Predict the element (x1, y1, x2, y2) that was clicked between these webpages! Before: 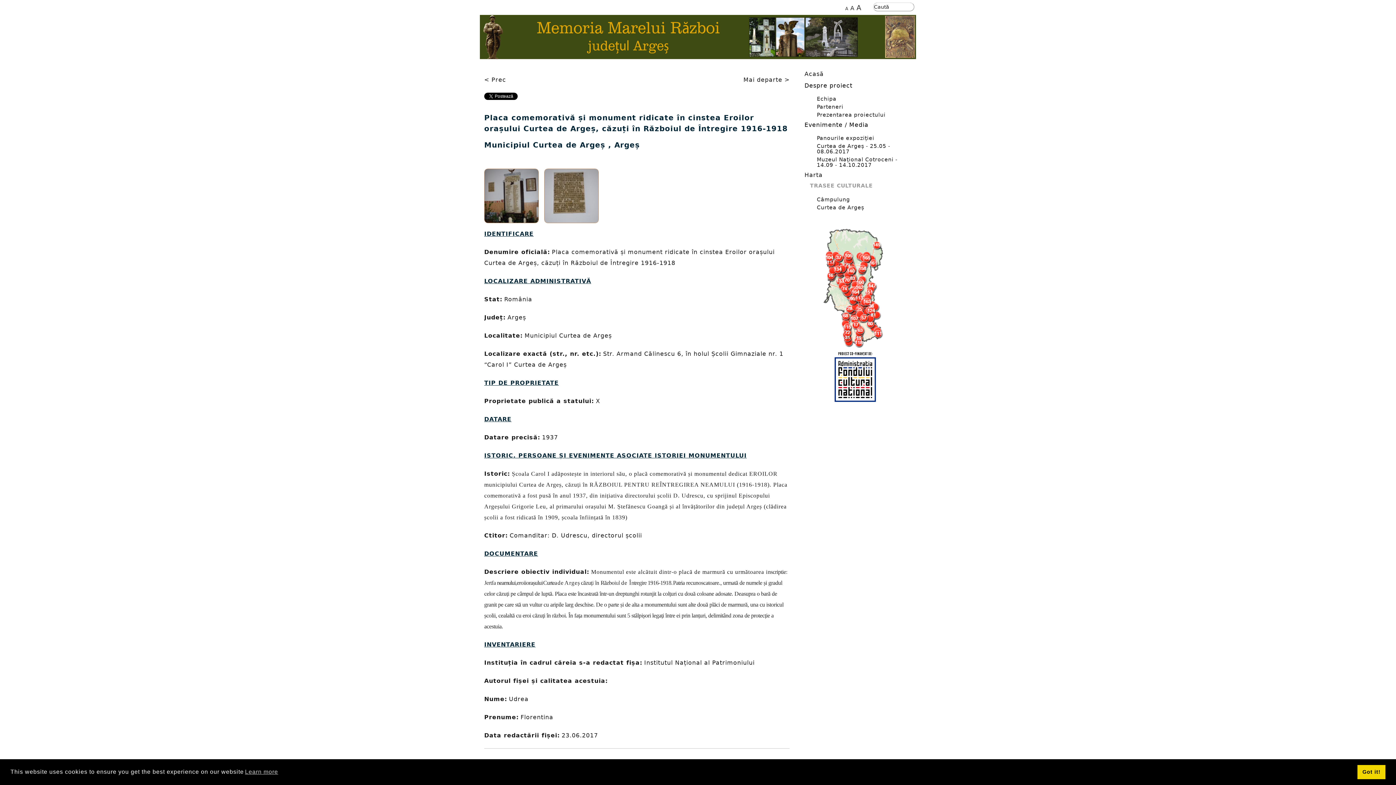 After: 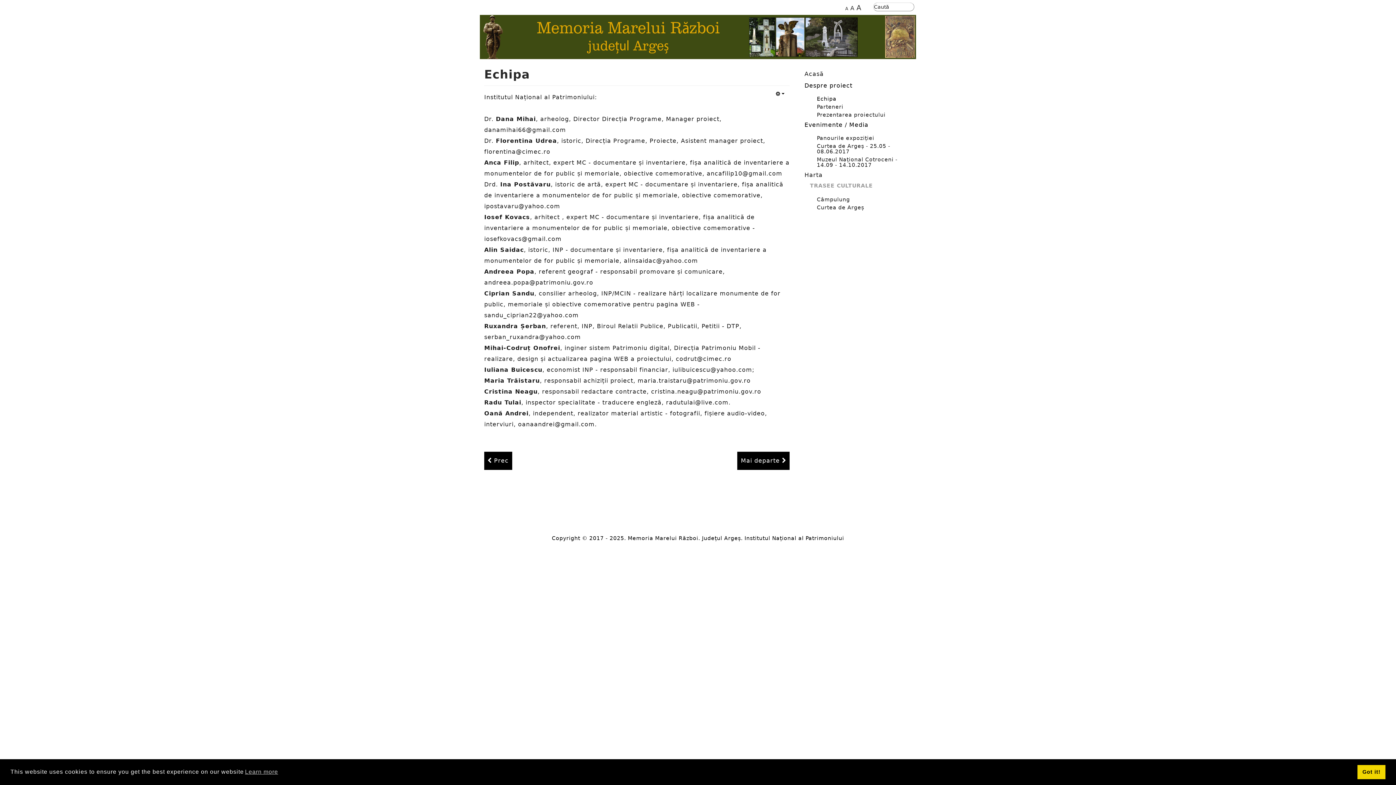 Action: bbox: (813, 96, 909, 101) label: Echipa